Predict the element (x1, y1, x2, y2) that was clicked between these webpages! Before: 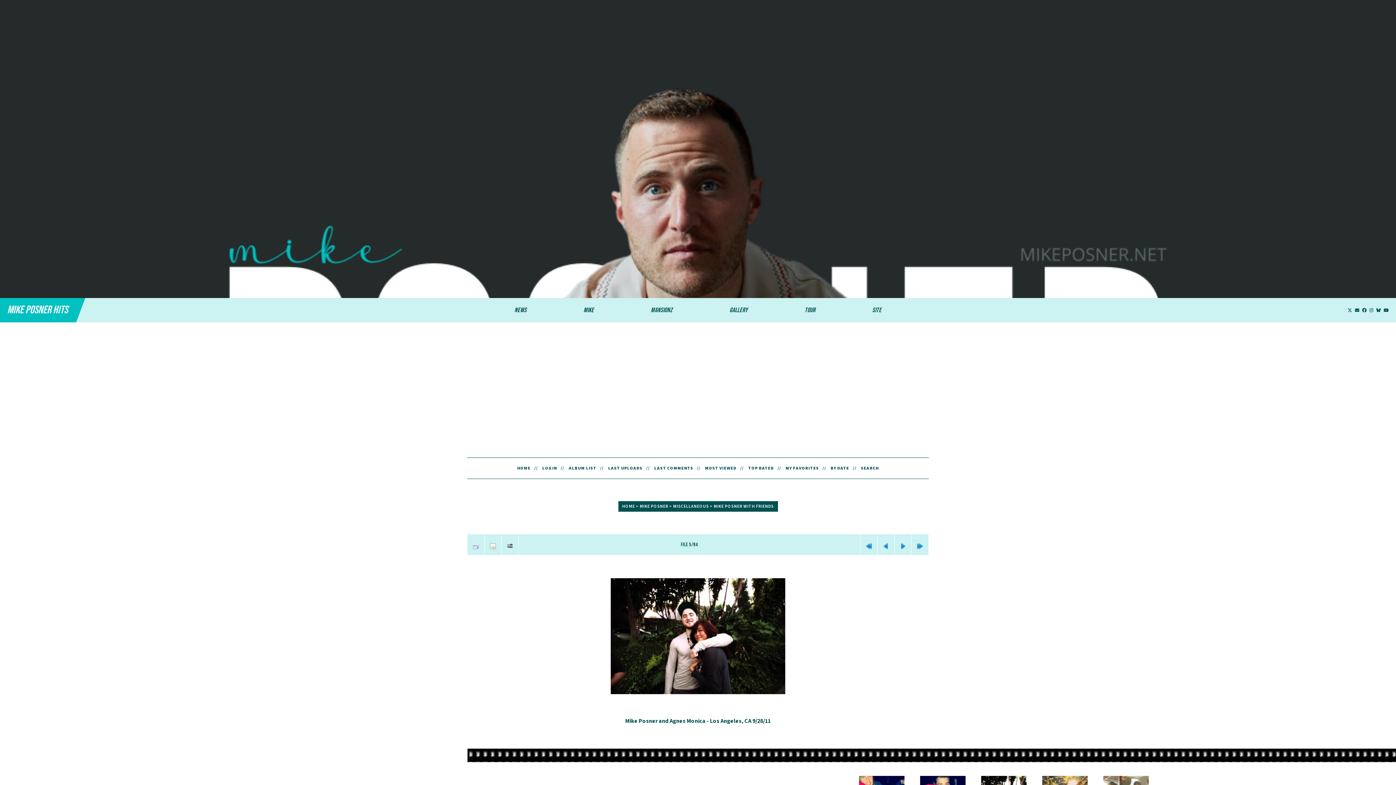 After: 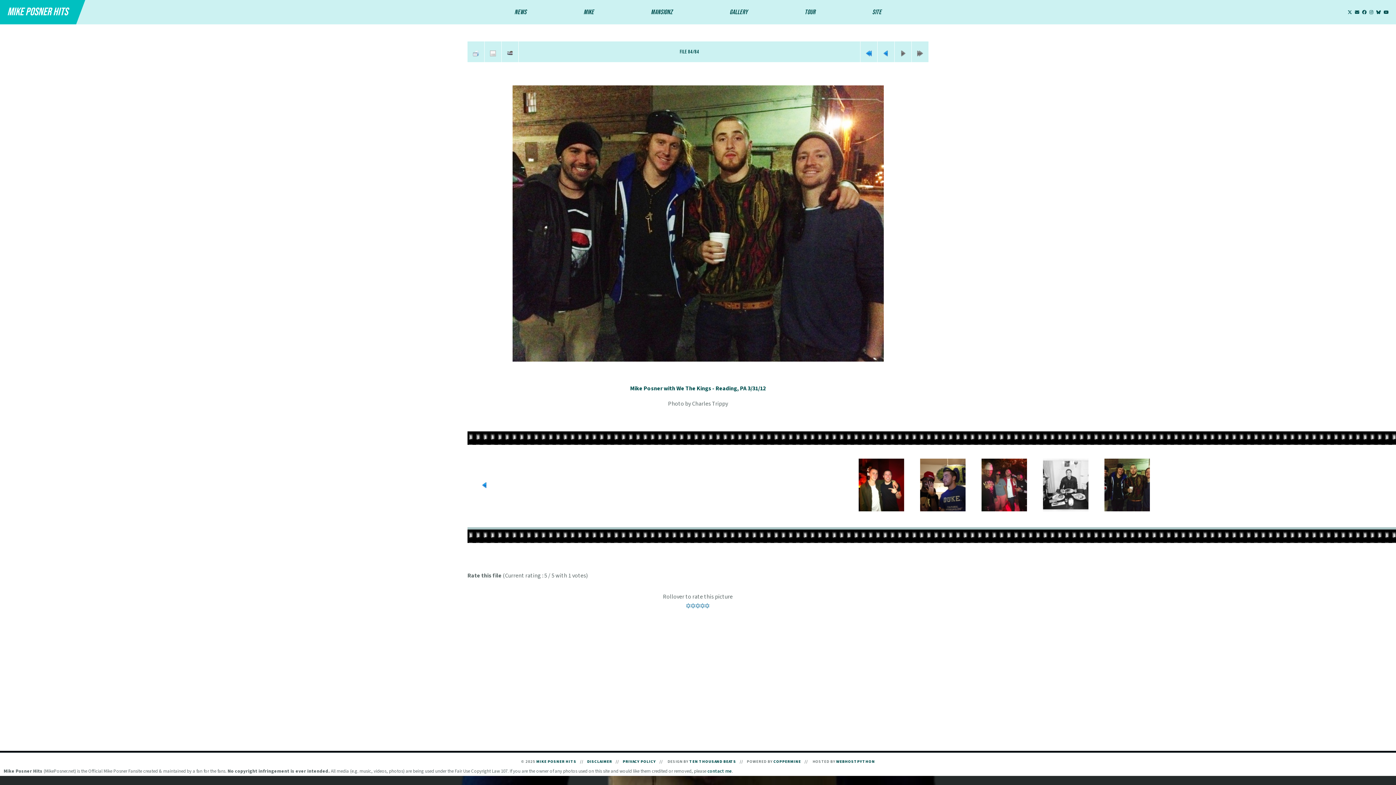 Action: bbox: (917, 541, 923, 548)